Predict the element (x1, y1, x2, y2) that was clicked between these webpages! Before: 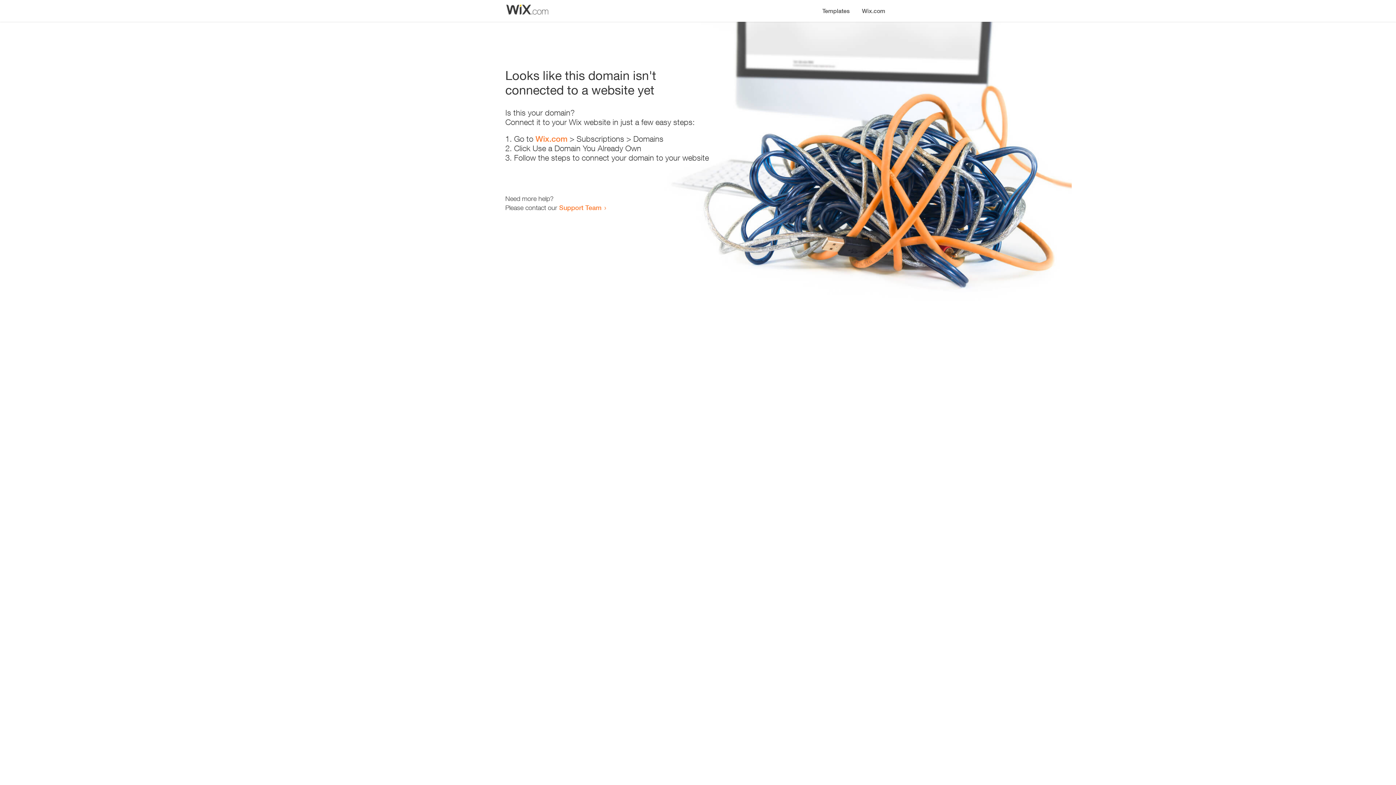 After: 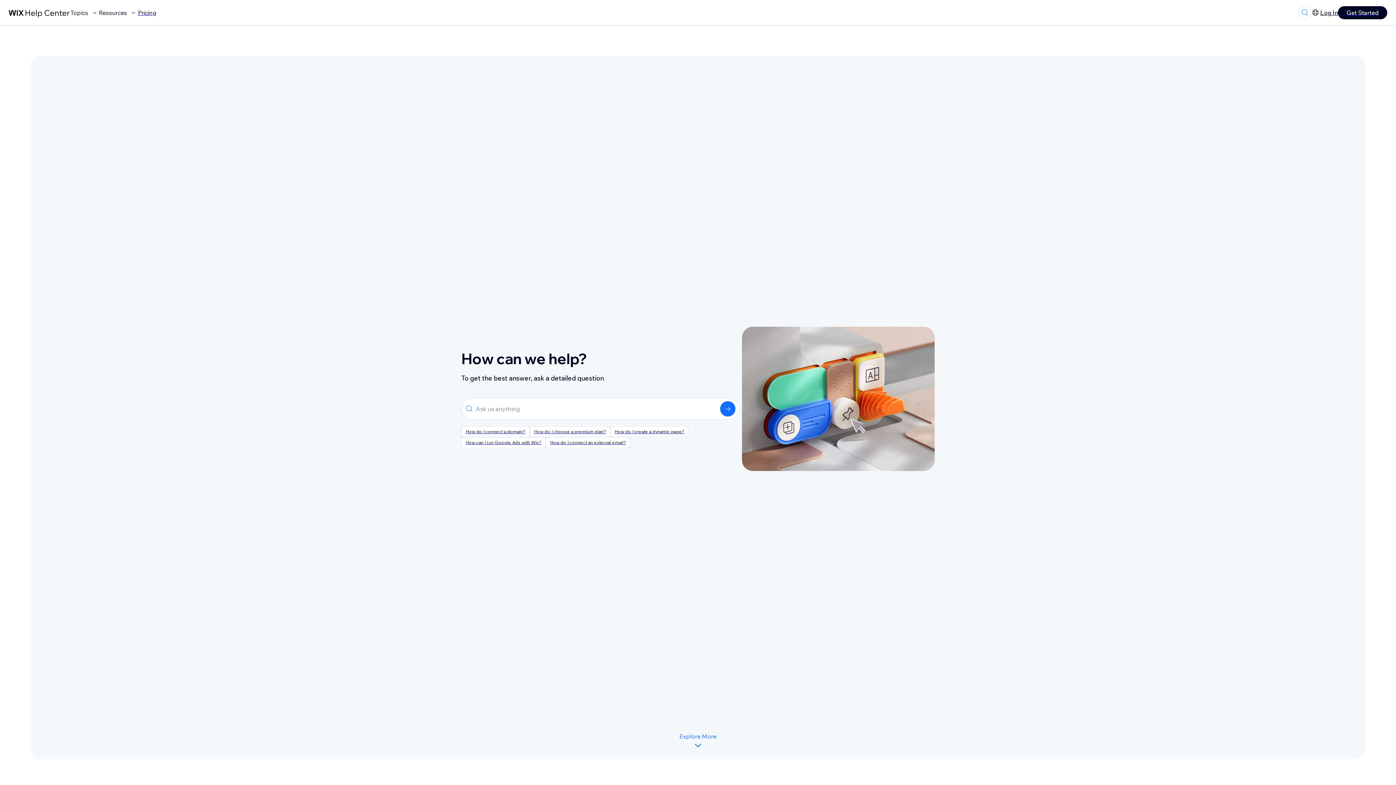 Action: bbox: (559, 203, 601, 211) label: Support Team